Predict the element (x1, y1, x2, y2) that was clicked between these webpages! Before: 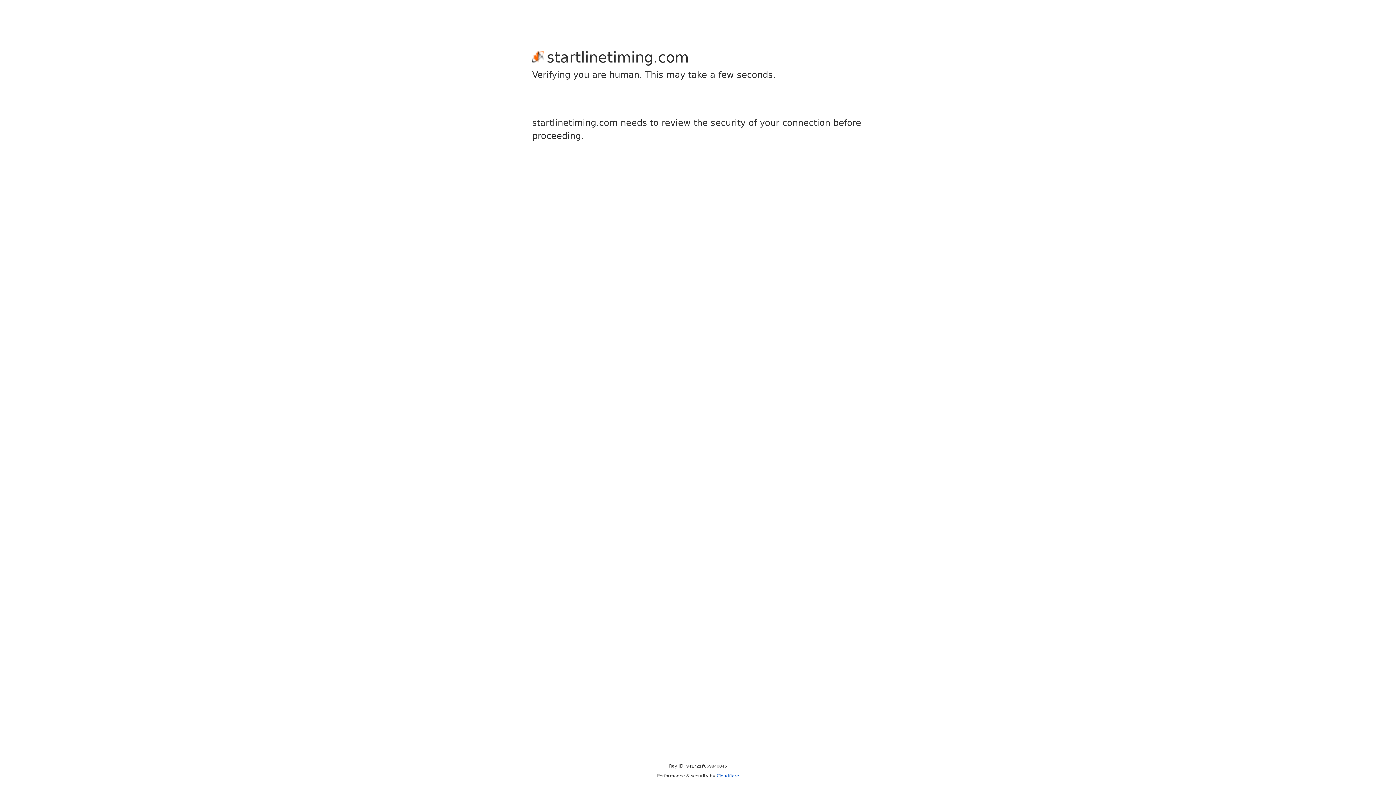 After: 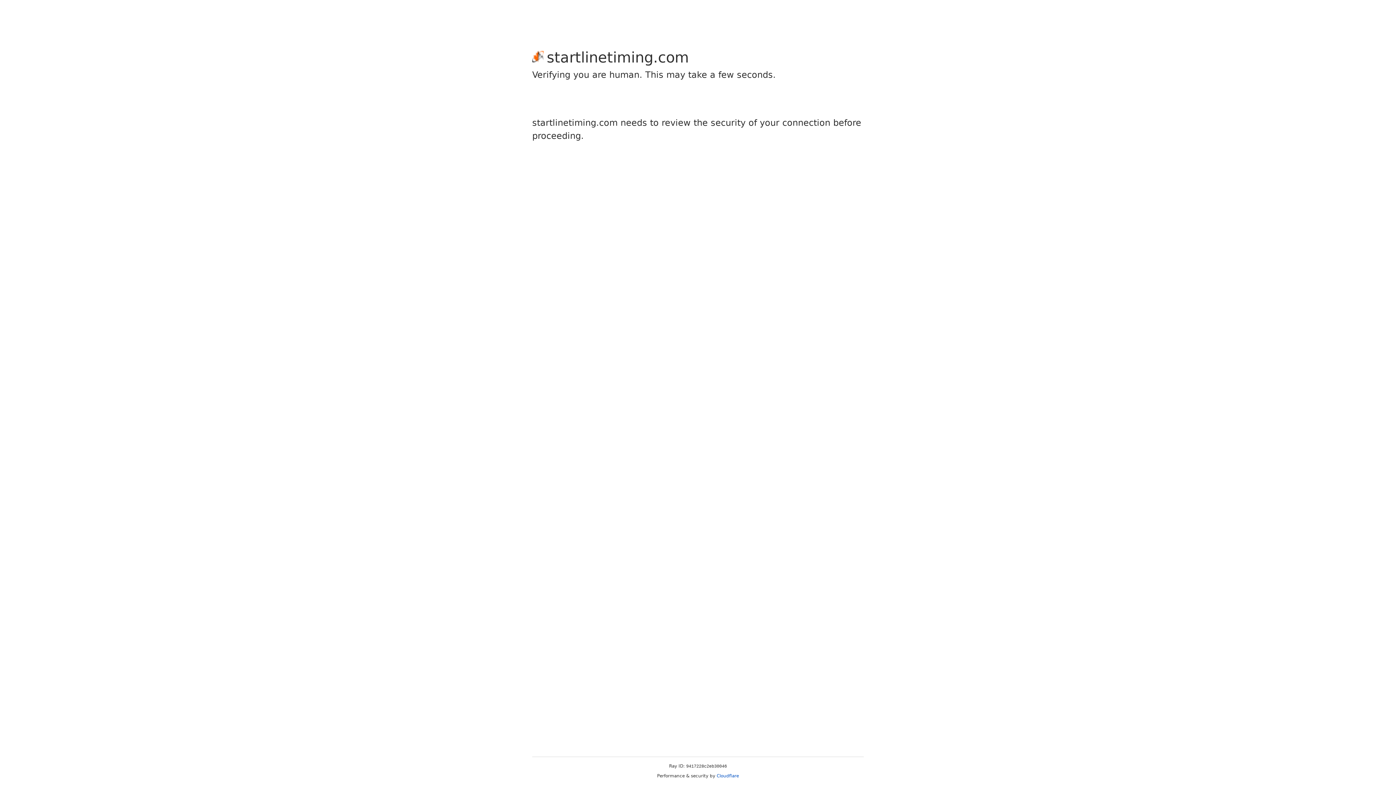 Action: label: Cloudflare bbox: (716, 773, 739, 778)